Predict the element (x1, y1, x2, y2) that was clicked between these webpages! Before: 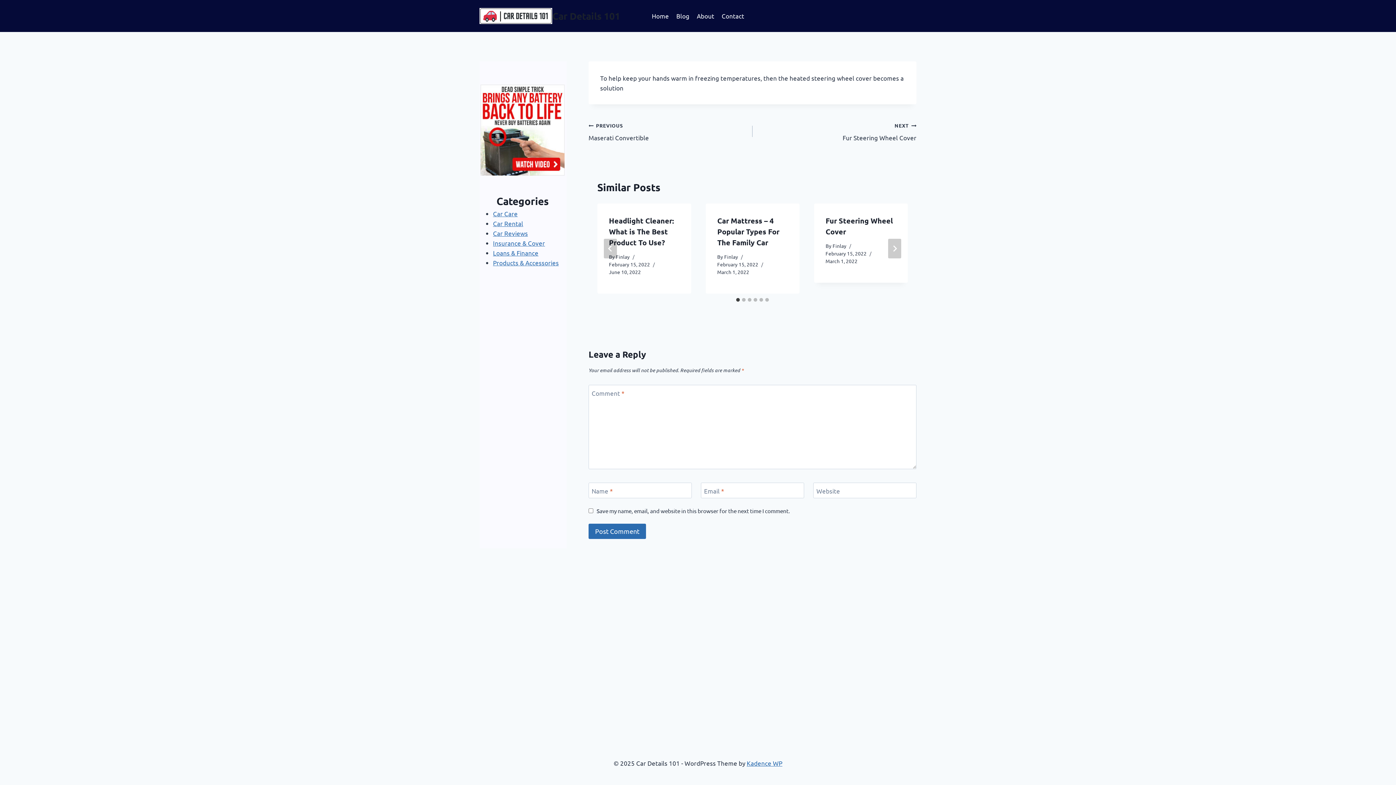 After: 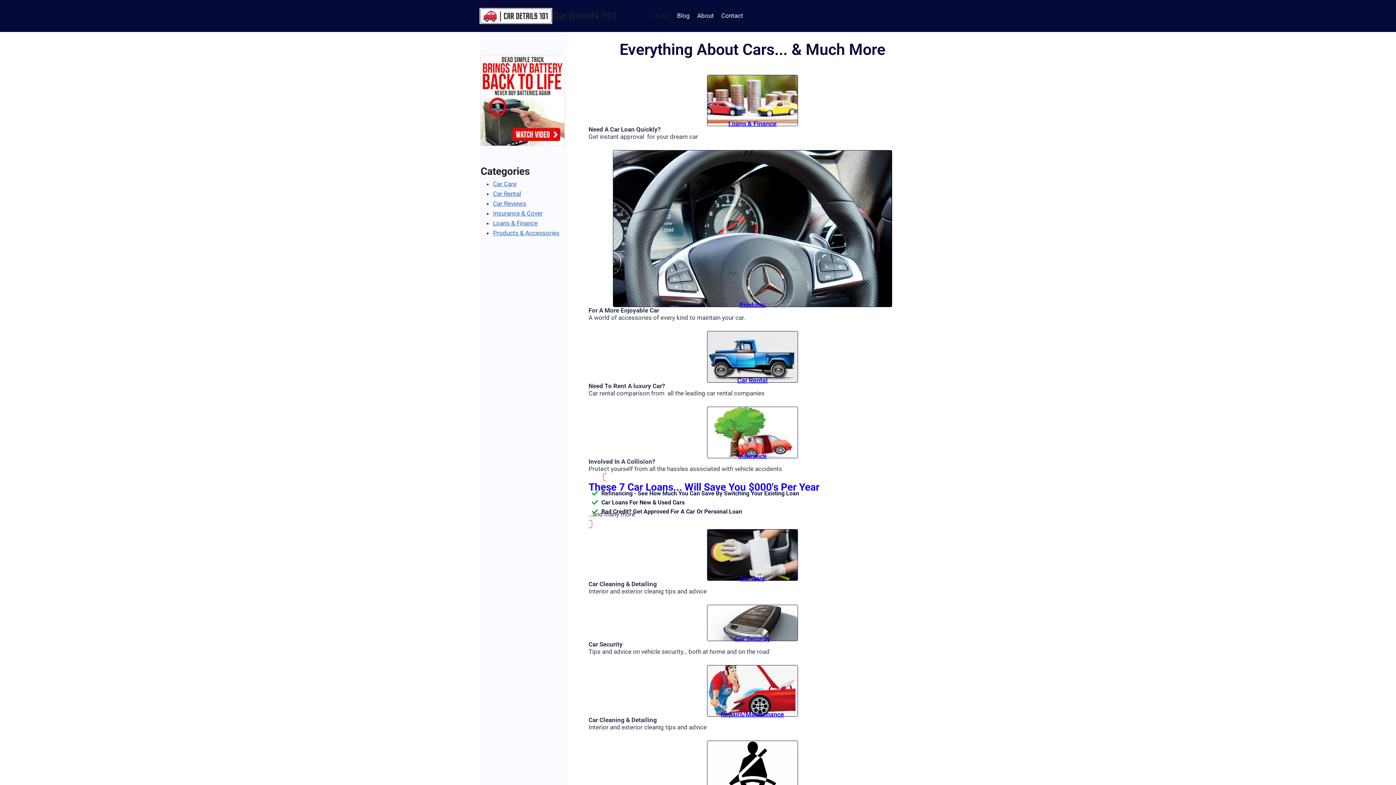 Action: label: Finlay bbox: (724, 253, 738, 260)